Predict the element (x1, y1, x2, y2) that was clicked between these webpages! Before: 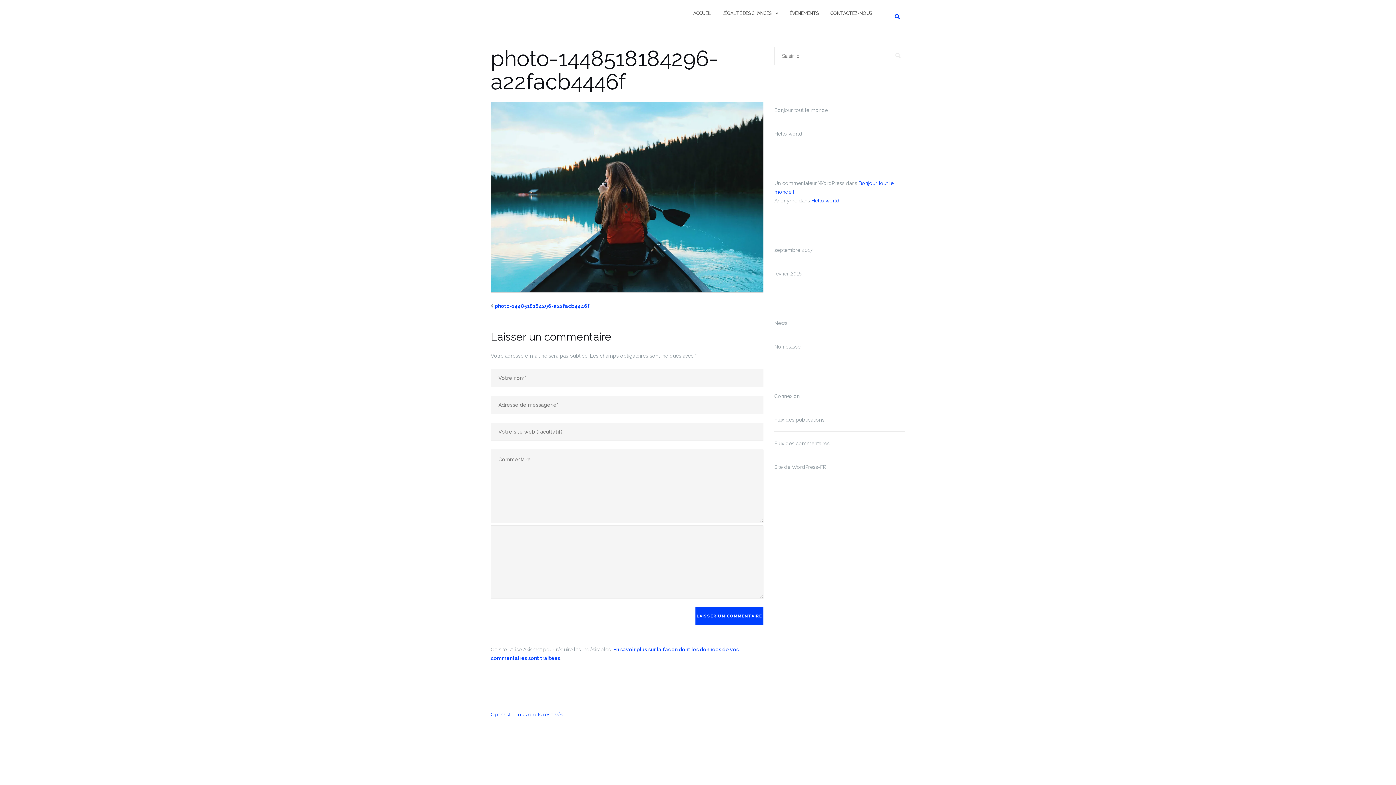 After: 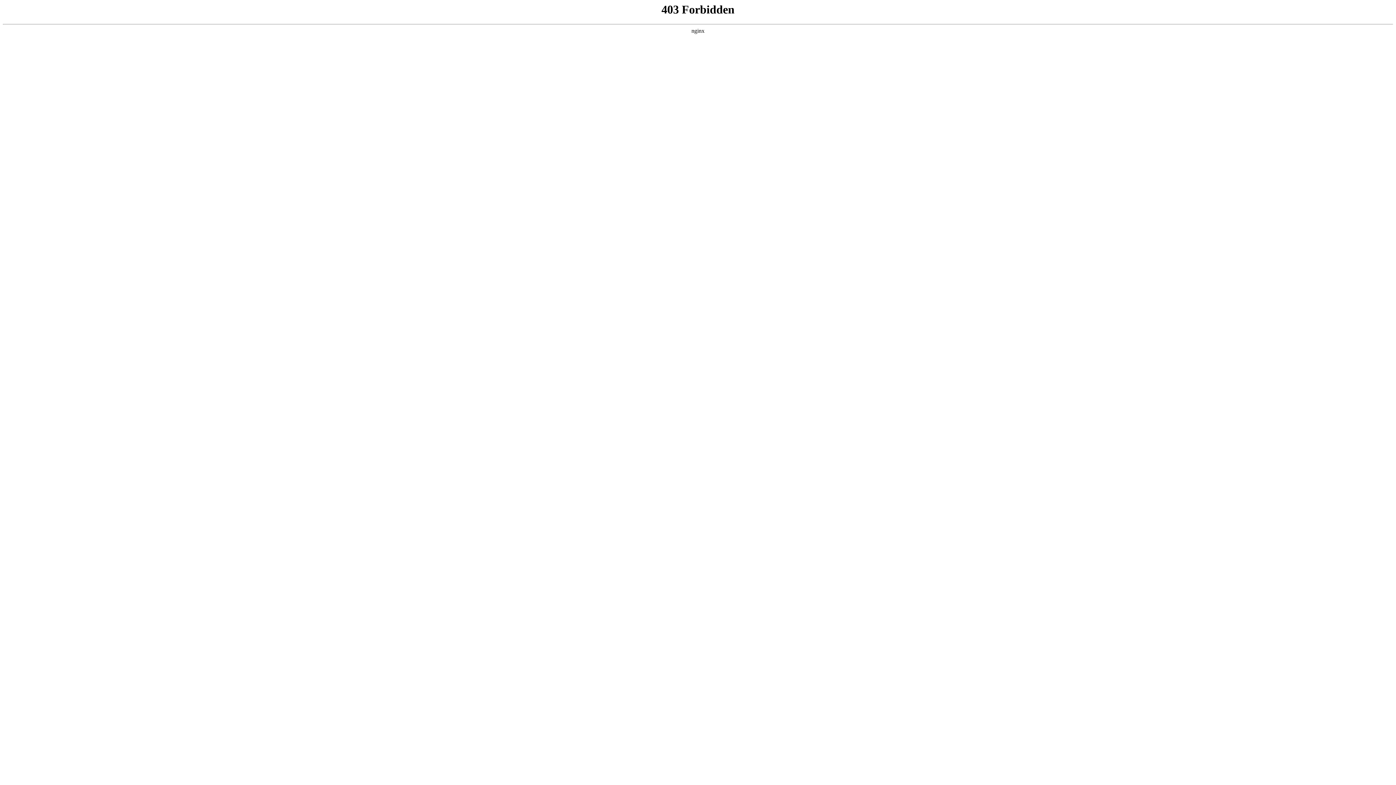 Action: bbox: (774, 180, 844, 186) label: Un commentateur WordPress